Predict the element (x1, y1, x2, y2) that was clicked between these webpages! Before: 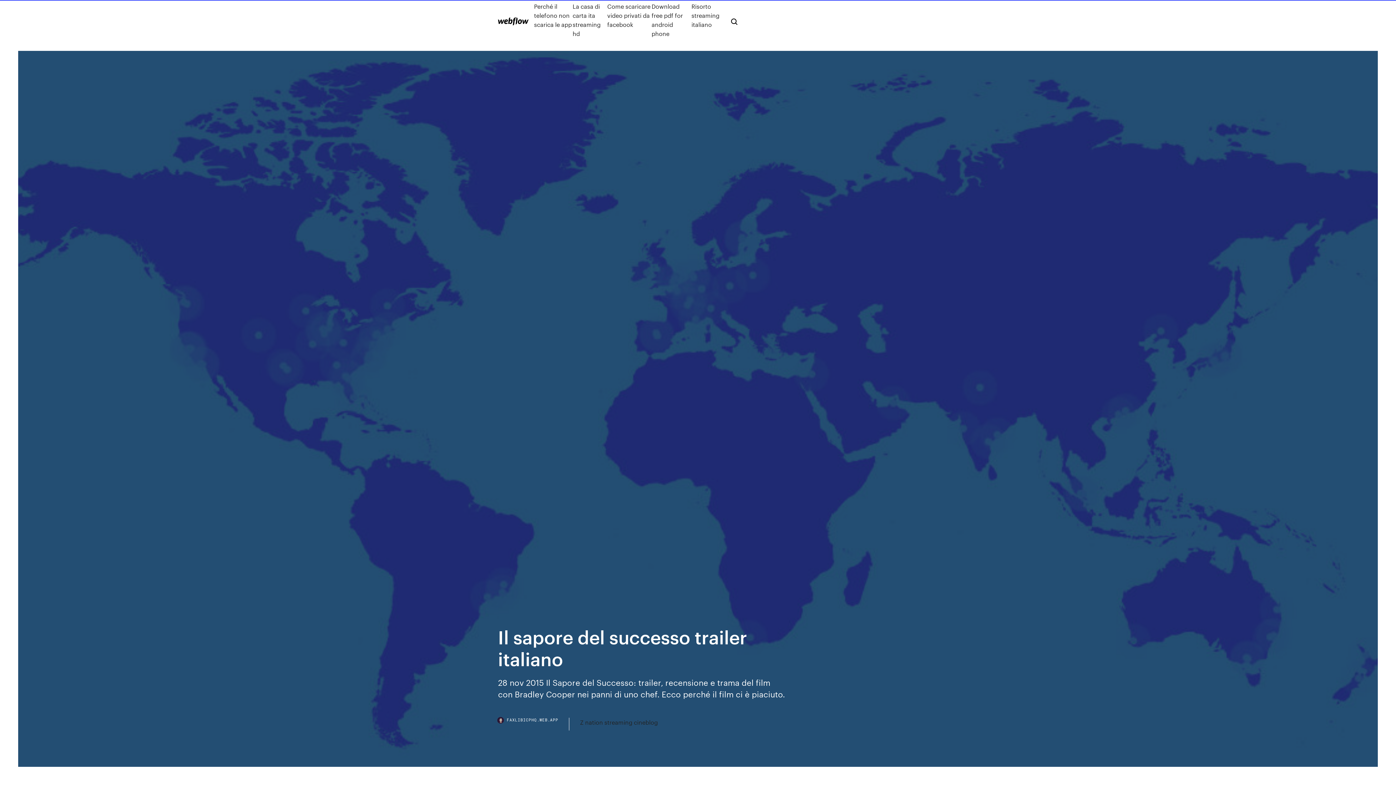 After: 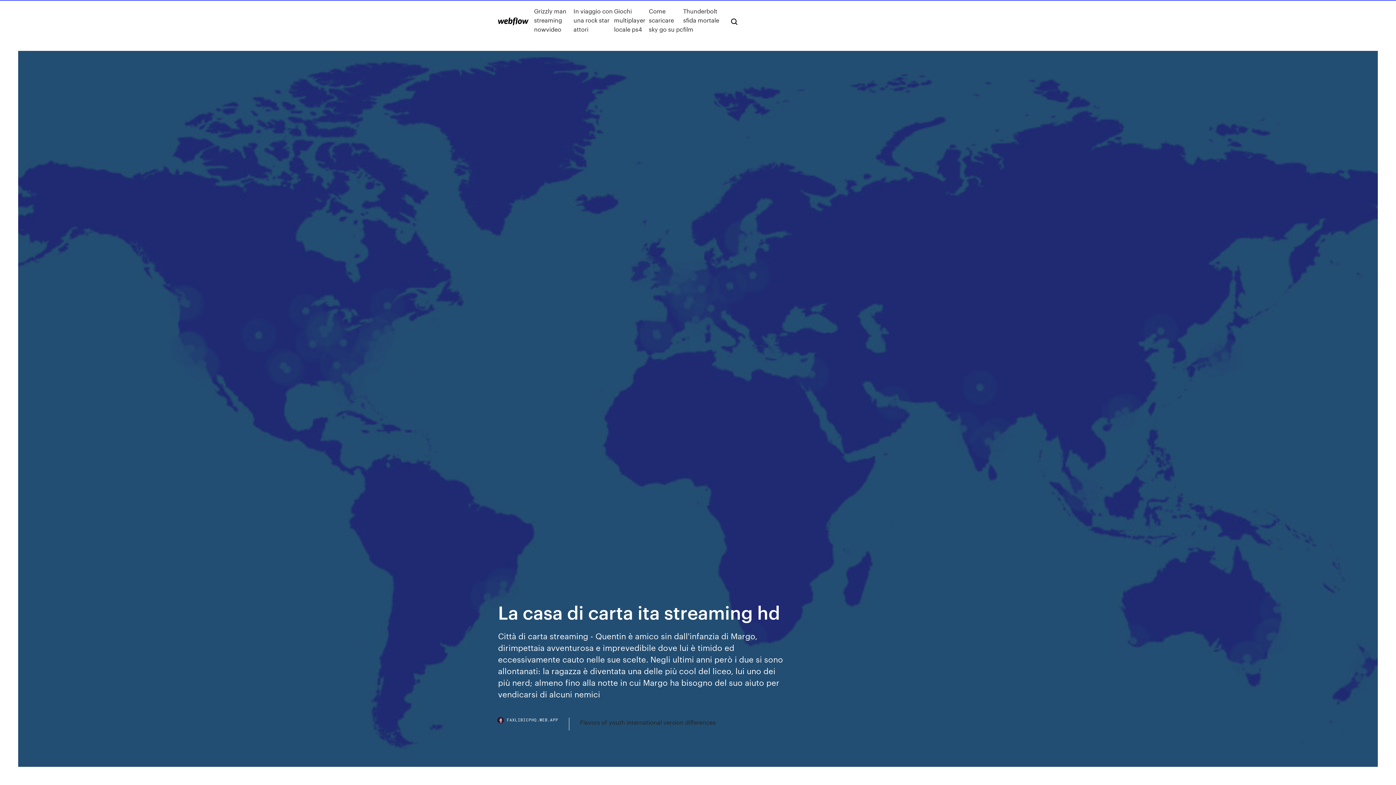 Action: bbox: (572, 1, 607, 38) label: La casa di carta ita streaming hd